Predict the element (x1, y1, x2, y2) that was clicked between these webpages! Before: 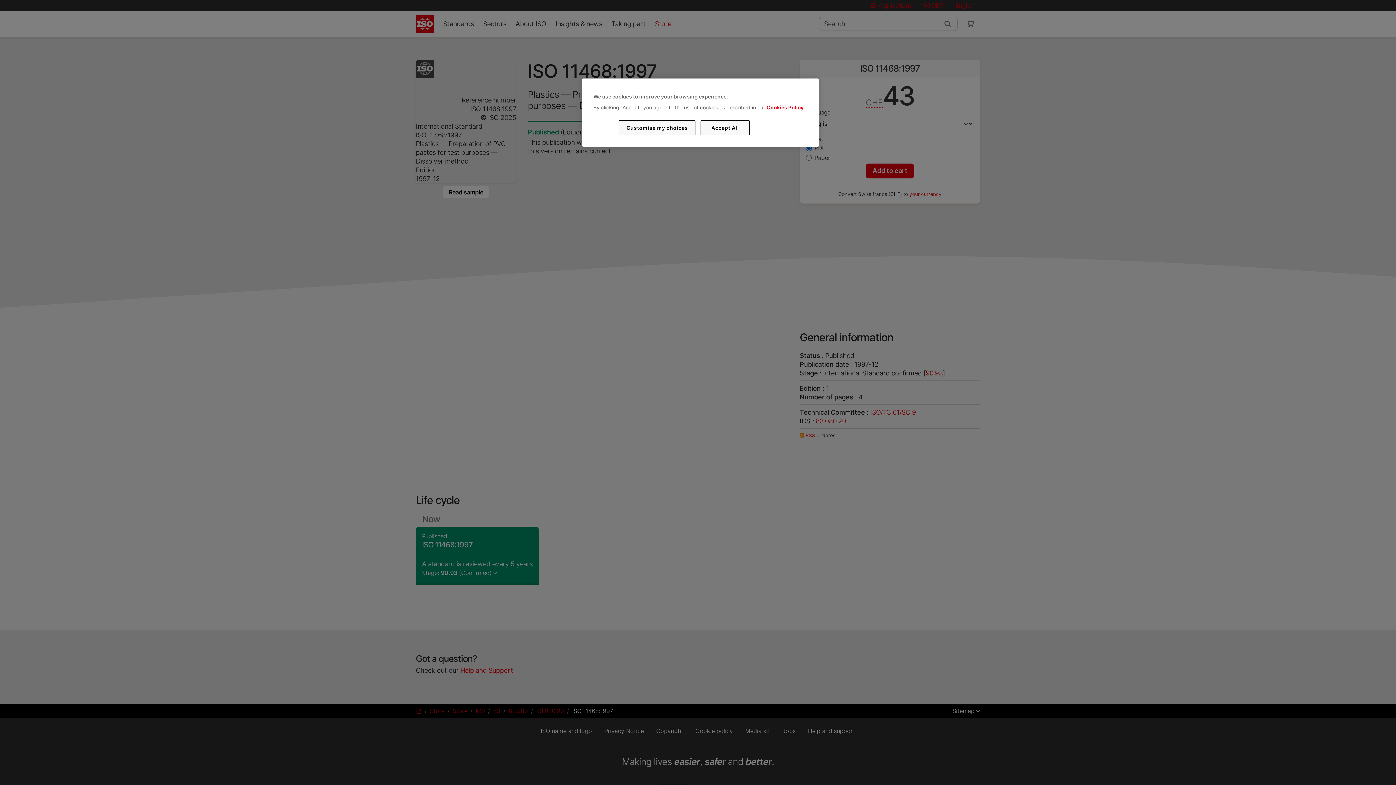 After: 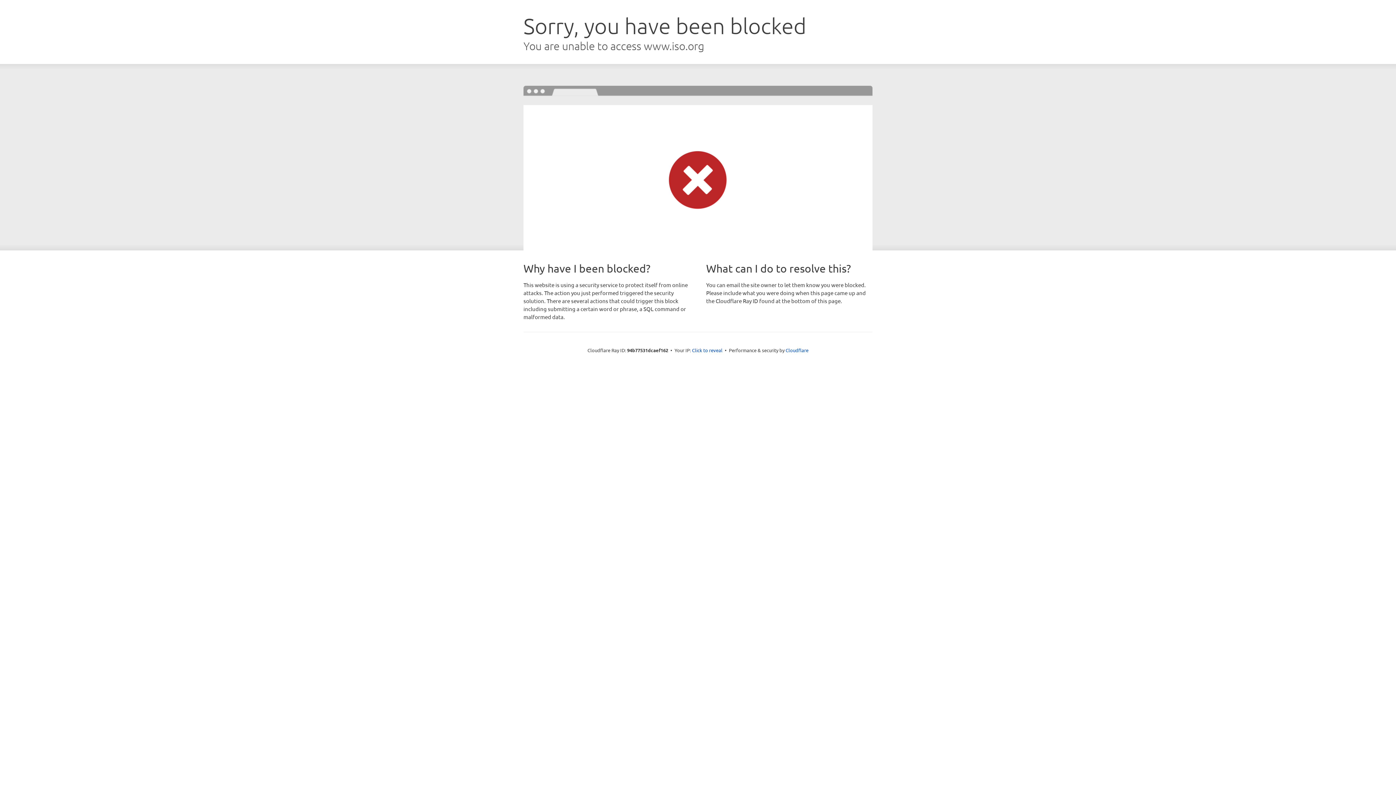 Action: label: Cookies Policy bbox: (766, 104, 803, 110)